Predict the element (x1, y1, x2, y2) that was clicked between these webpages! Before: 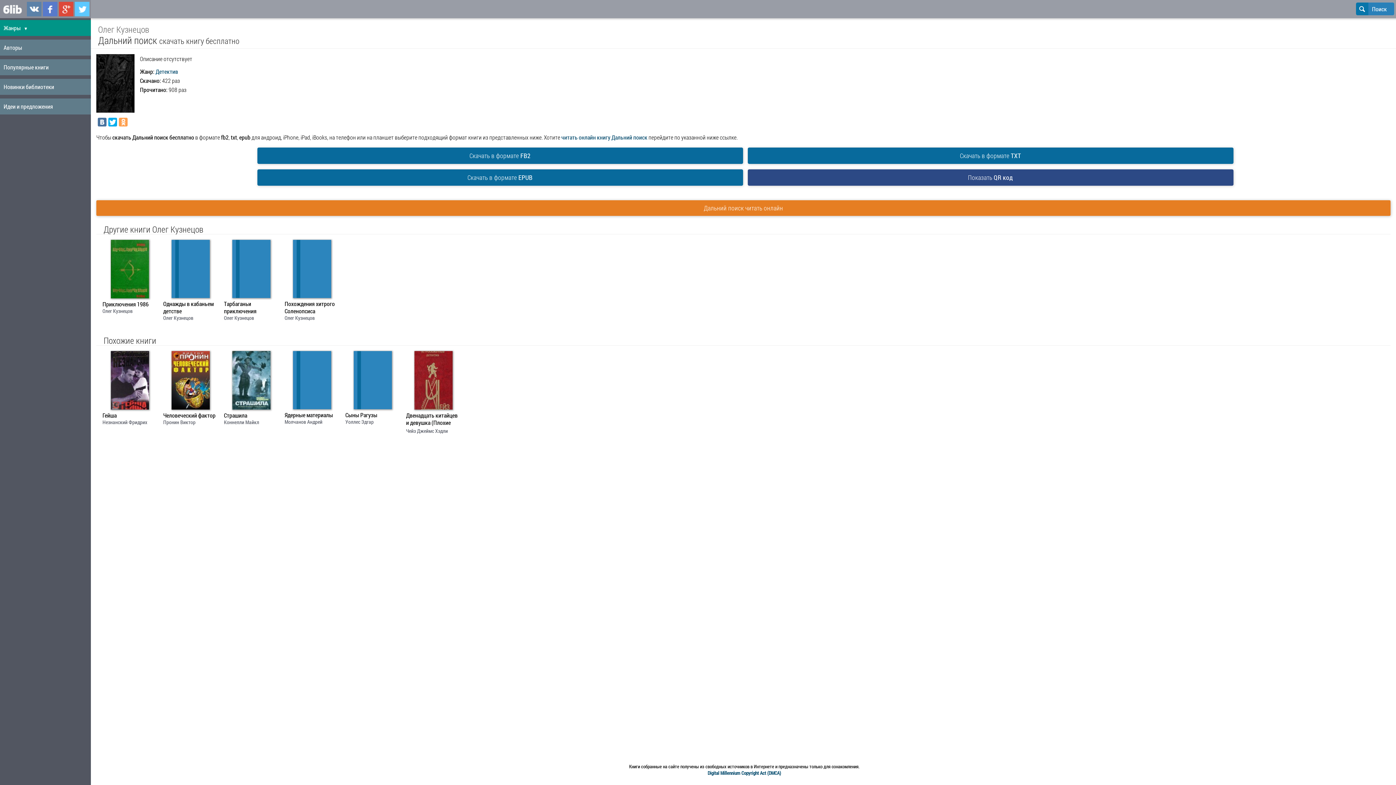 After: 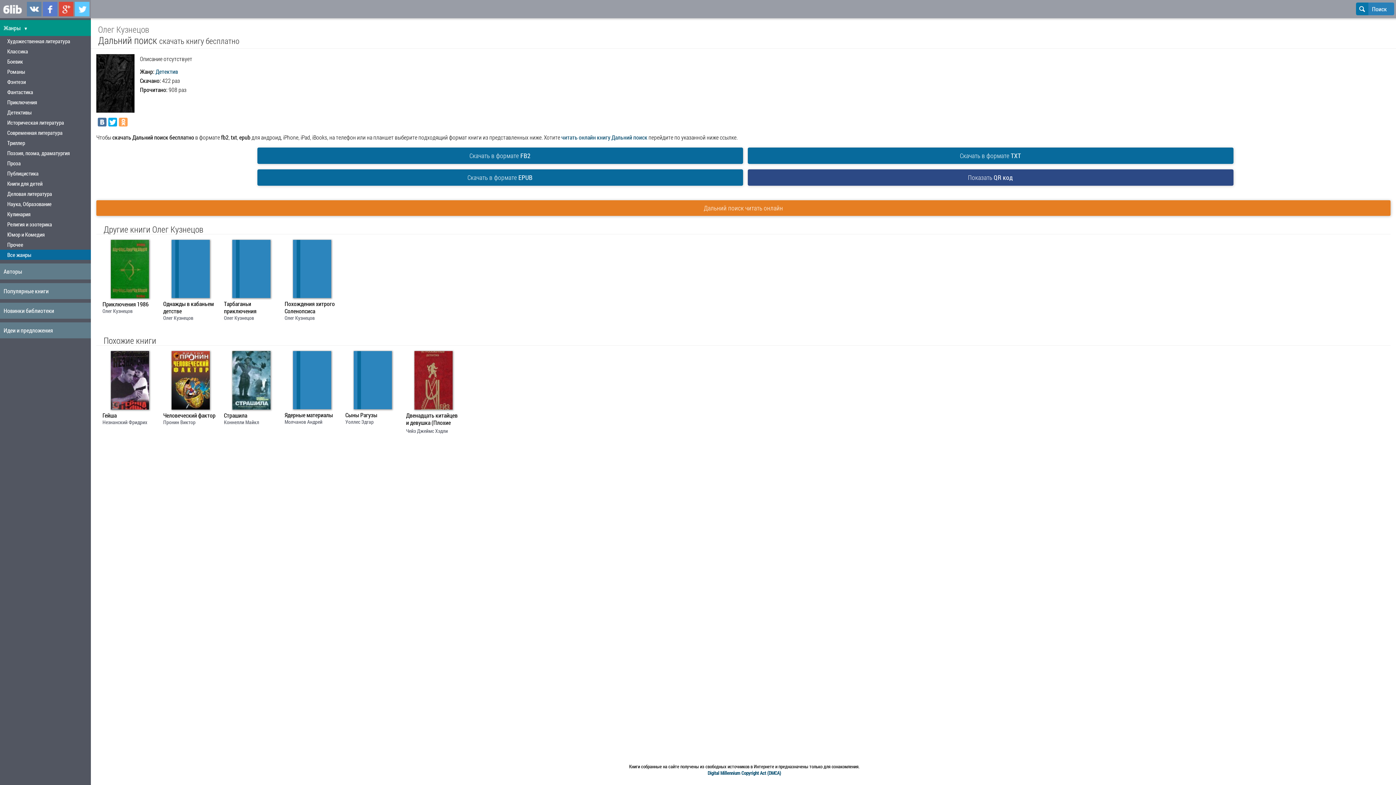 Action: bbox: (0, 20, 90, 36) label: Жанры ▼